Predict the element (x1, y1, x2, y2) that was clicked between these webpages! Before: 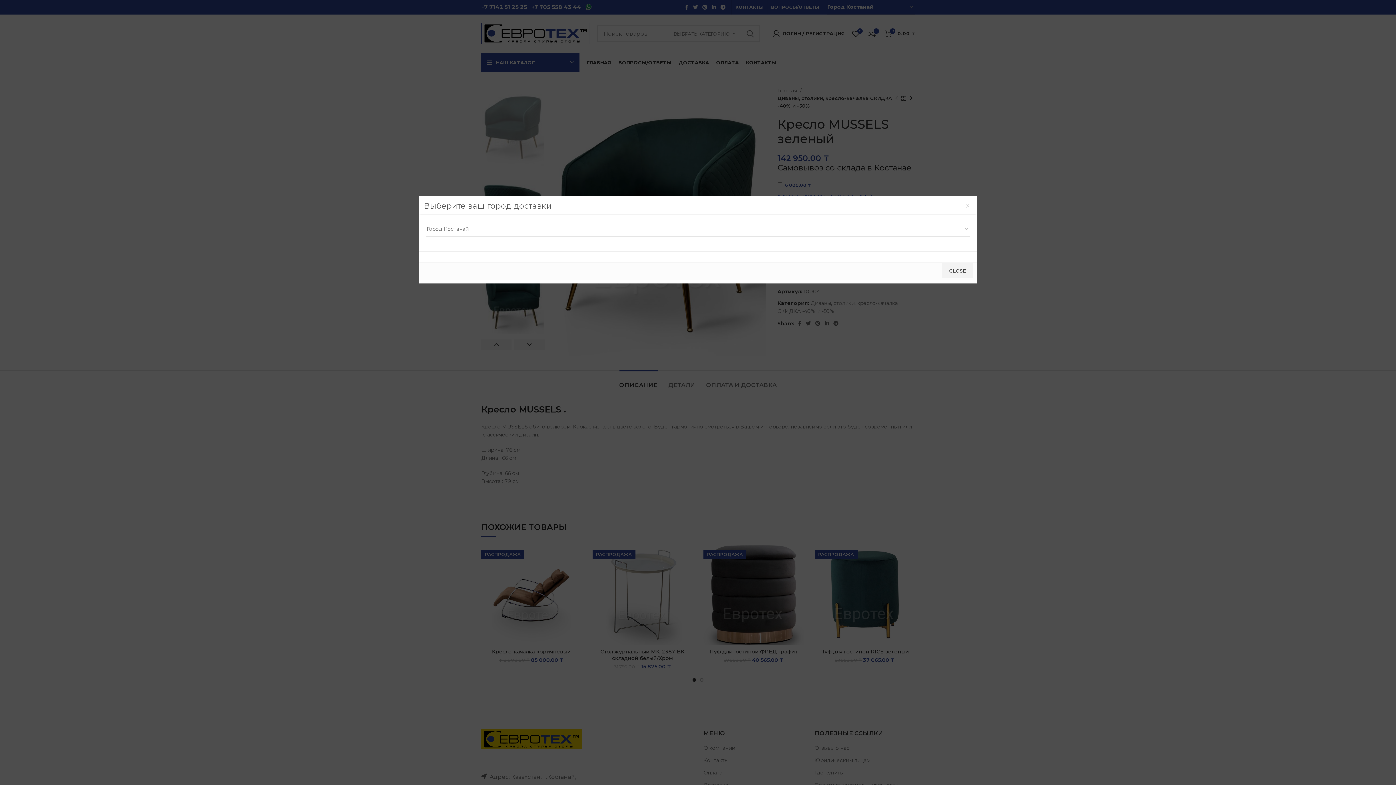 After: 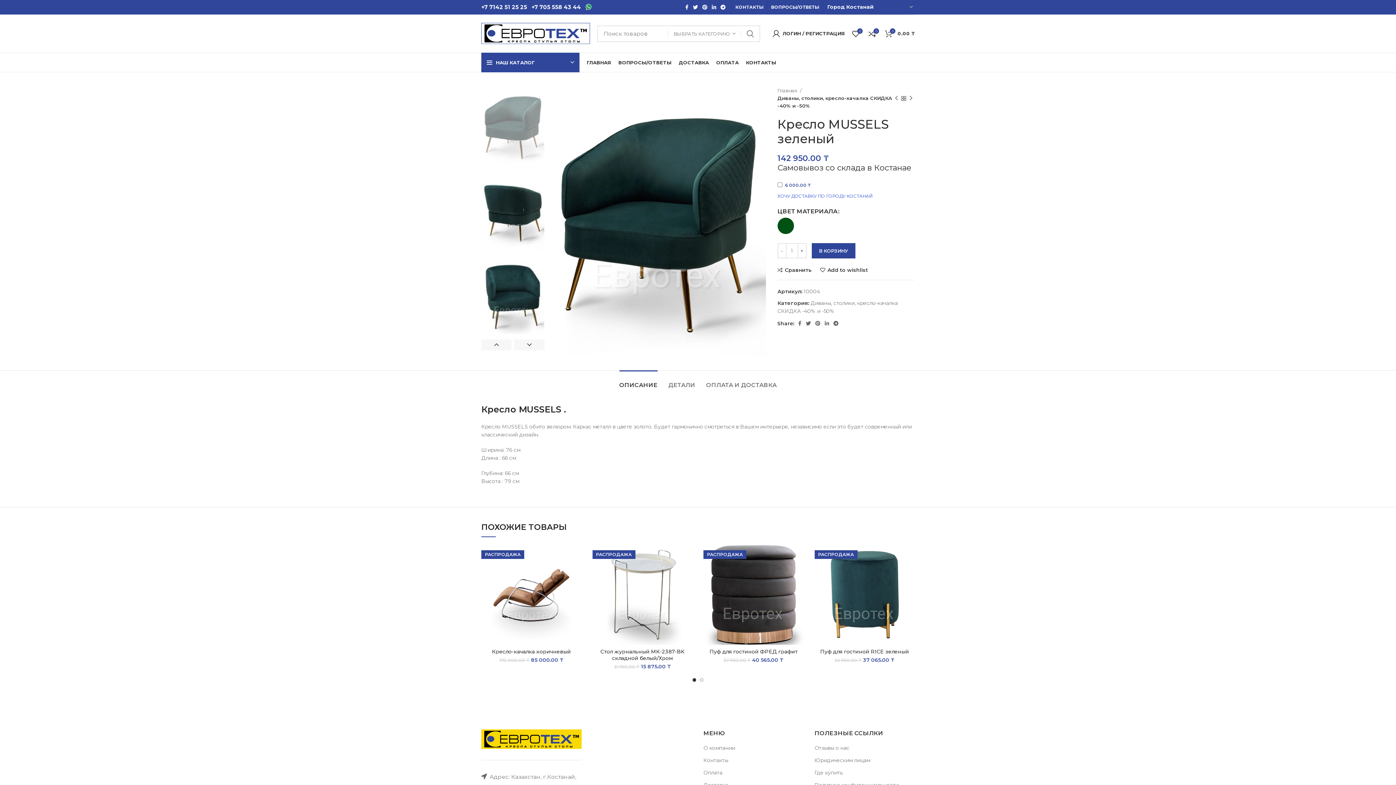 Action: bbox: (963, 202, 972, 211)